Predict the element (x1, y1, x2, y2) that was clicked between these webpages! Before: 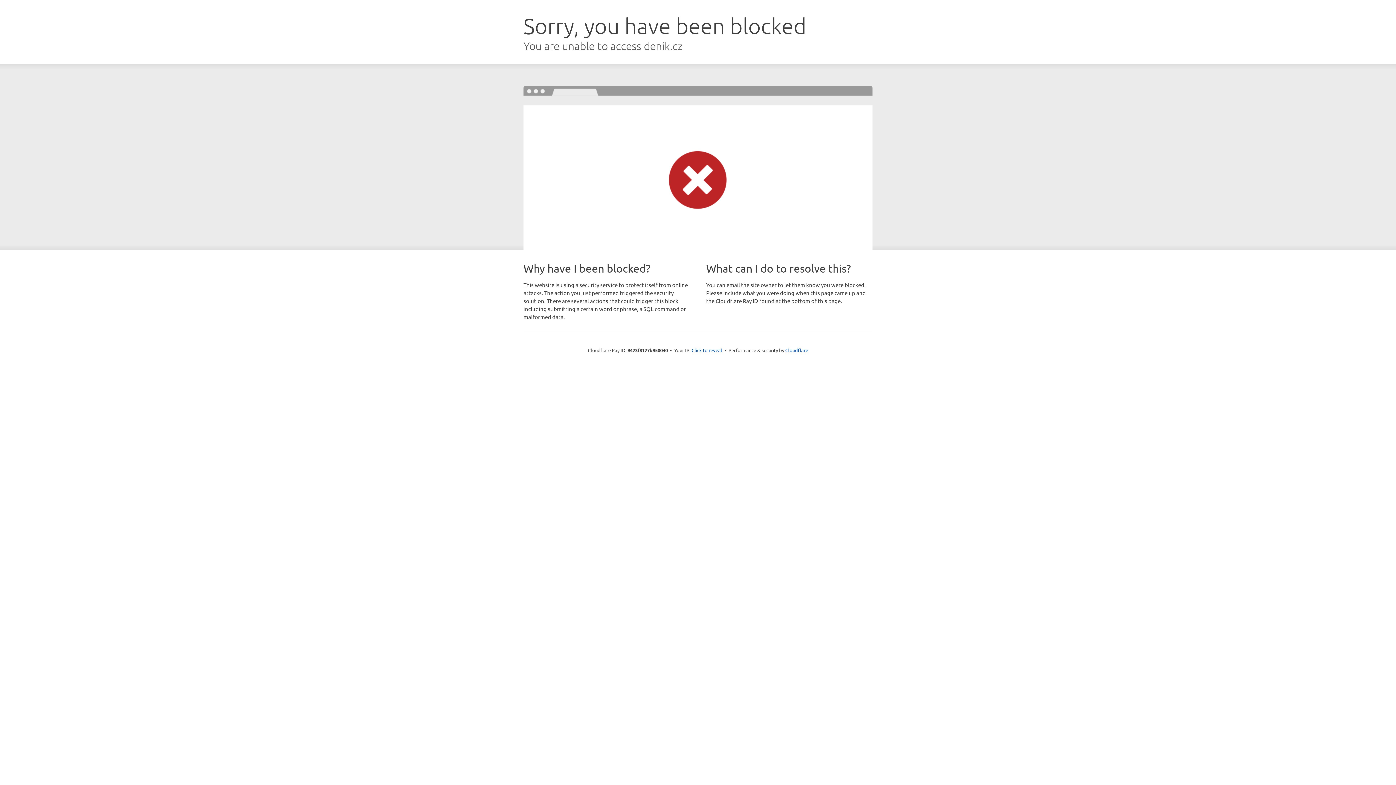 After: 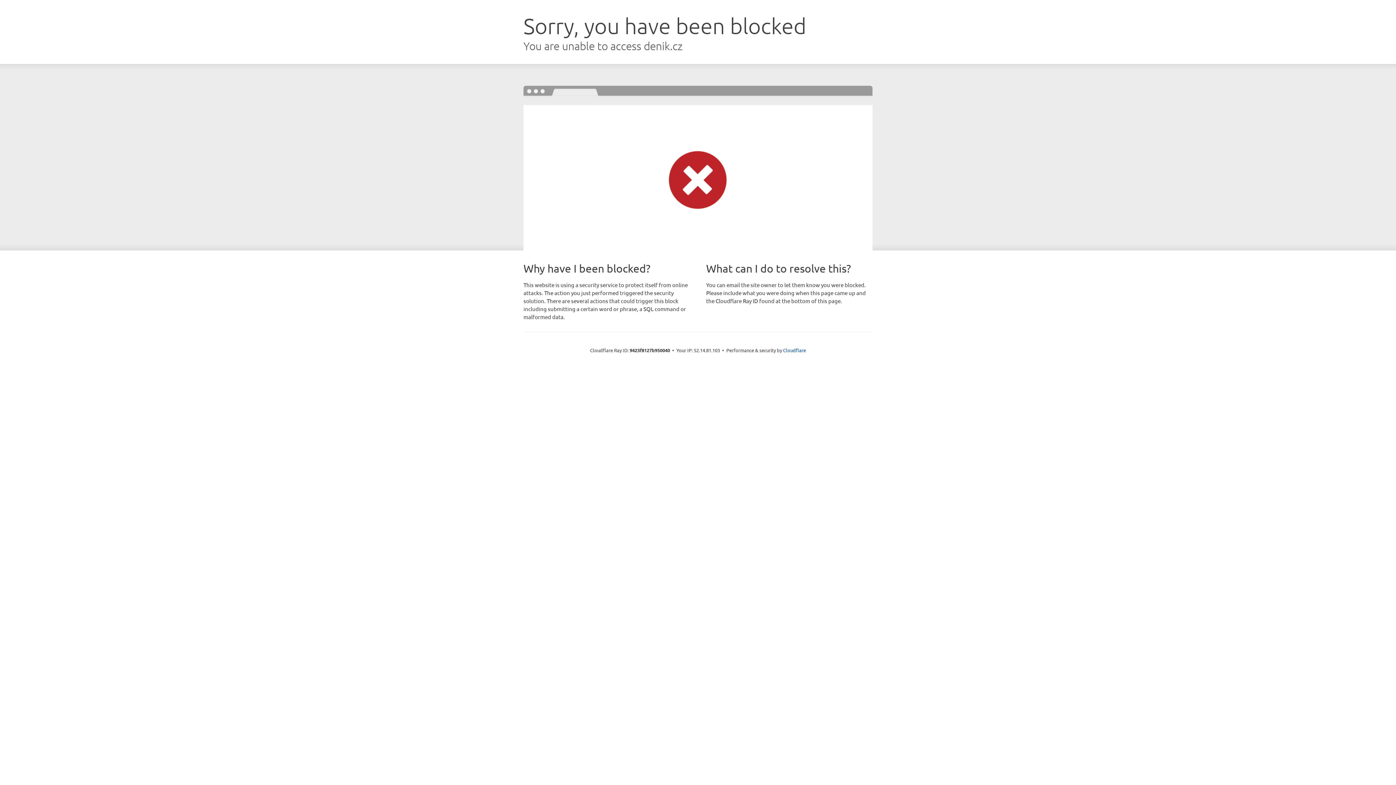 Action: label: Click to reveal bbox: (691, 346, 722, 353)